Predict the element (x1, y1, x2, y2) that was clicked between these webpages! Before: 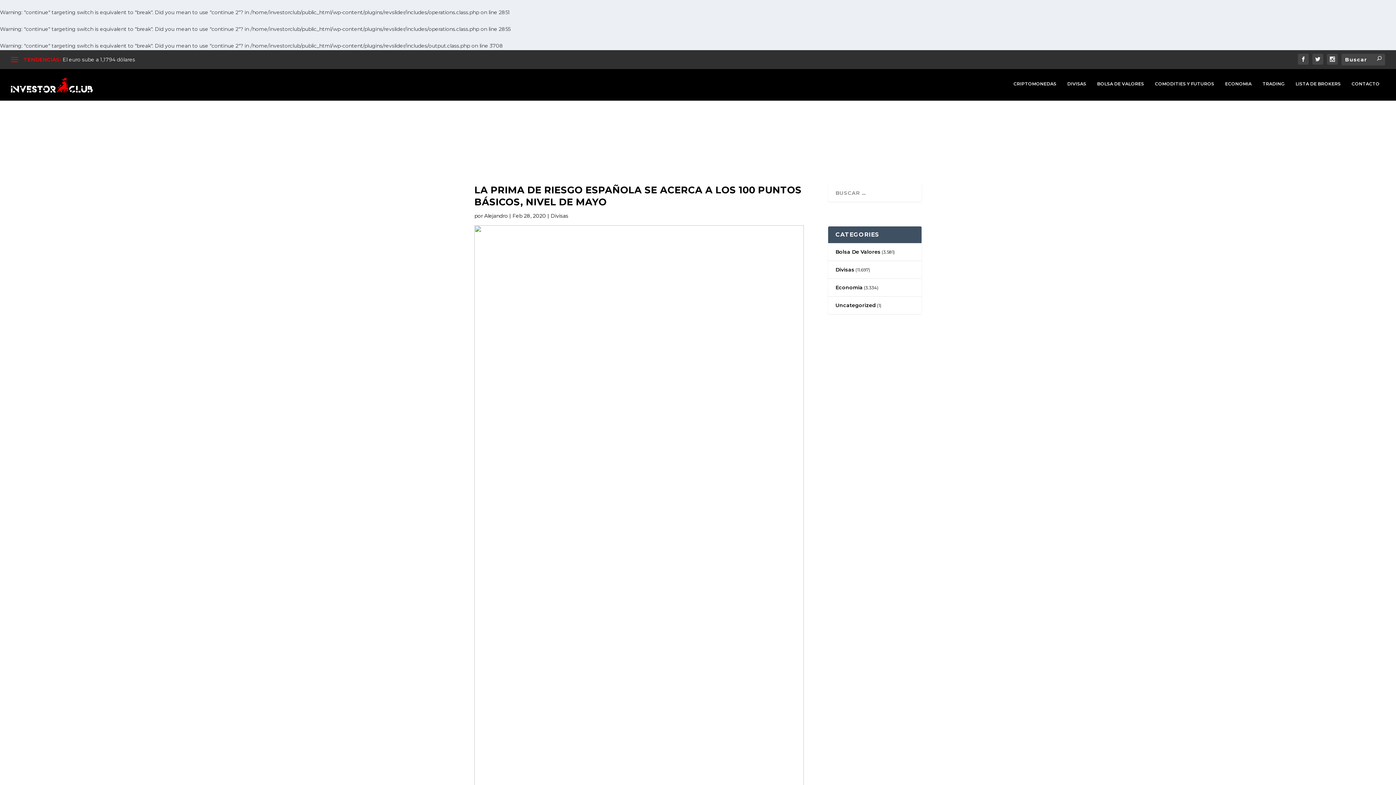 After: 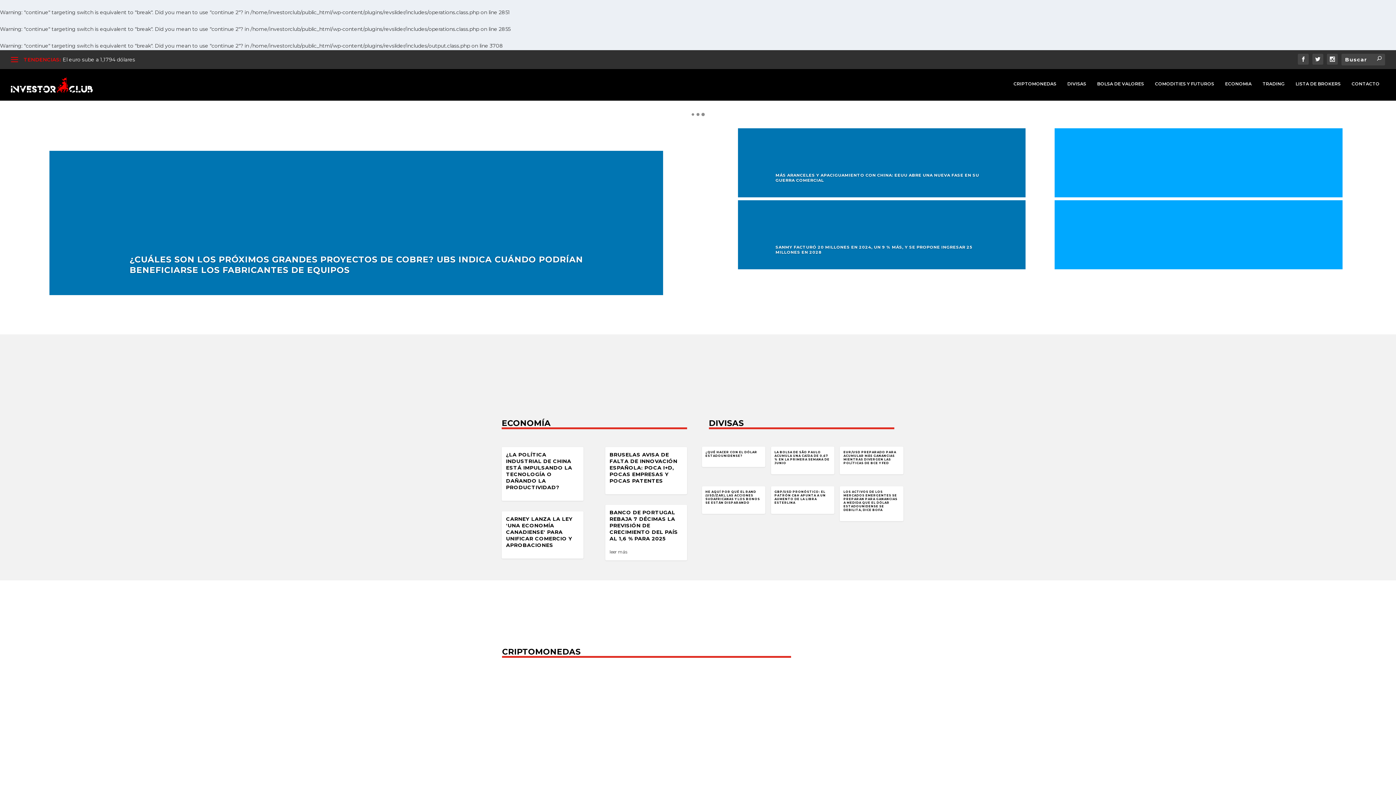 Action: bbox: (10, 77, 92, 92)